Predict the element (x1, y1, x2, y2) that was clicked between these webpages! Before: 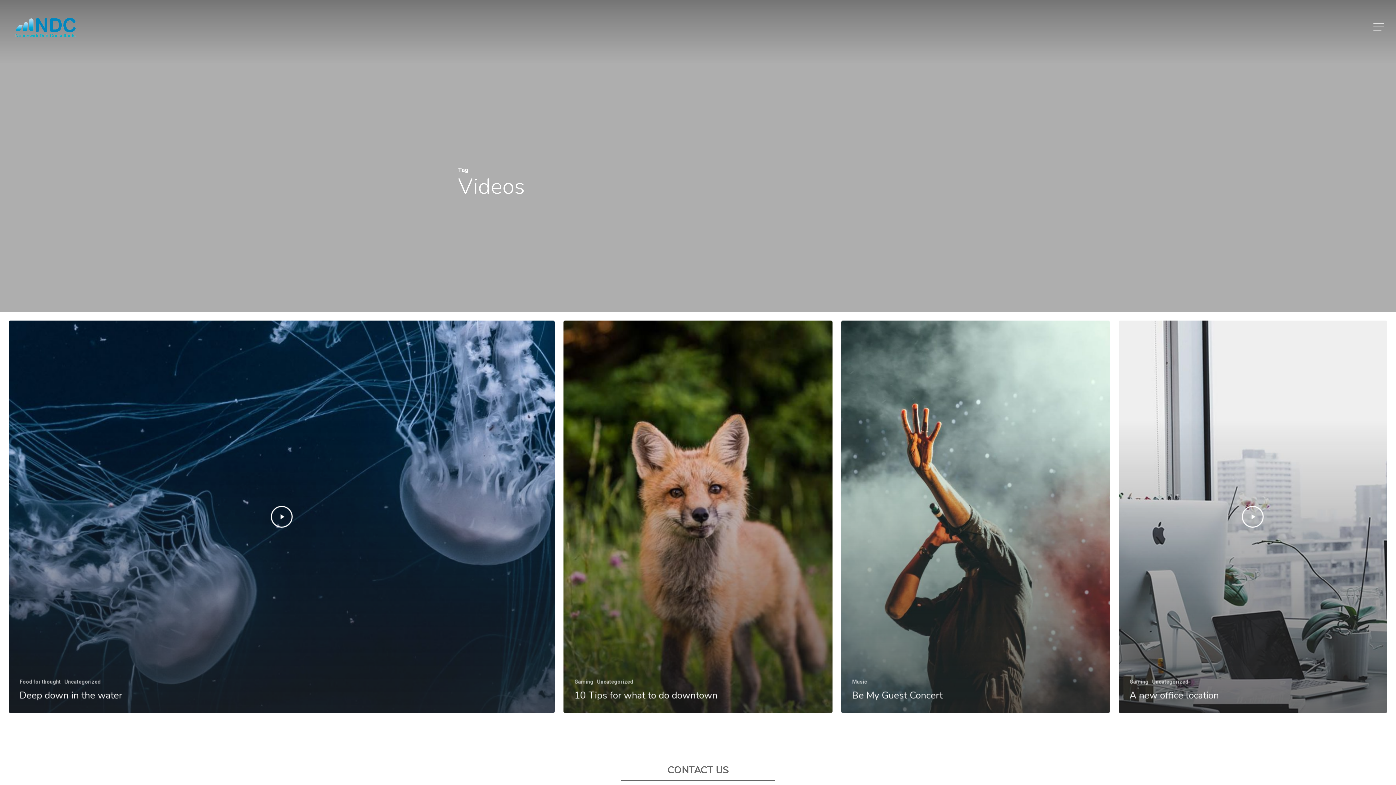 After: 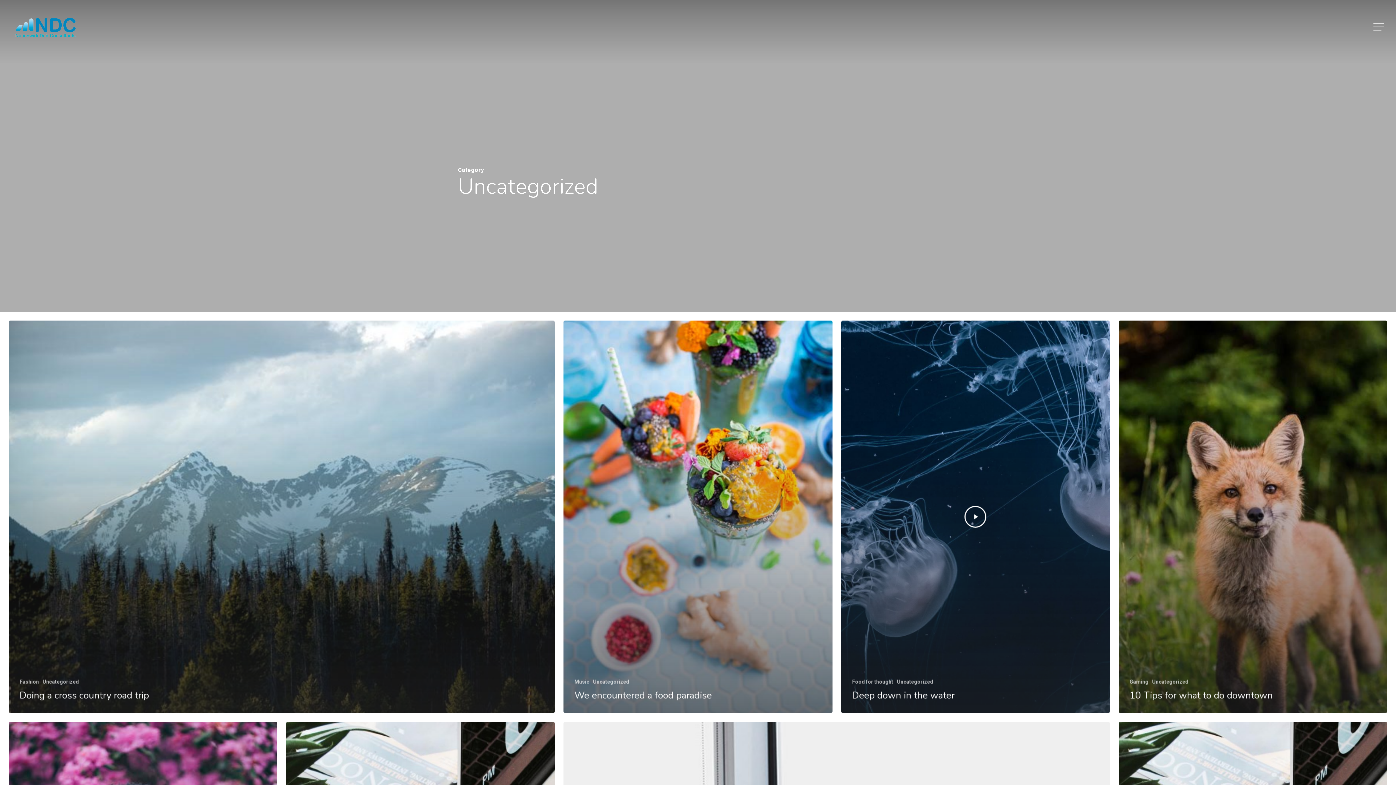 Action: label: Uncategorized bbox: (597, 679, 633, 685)